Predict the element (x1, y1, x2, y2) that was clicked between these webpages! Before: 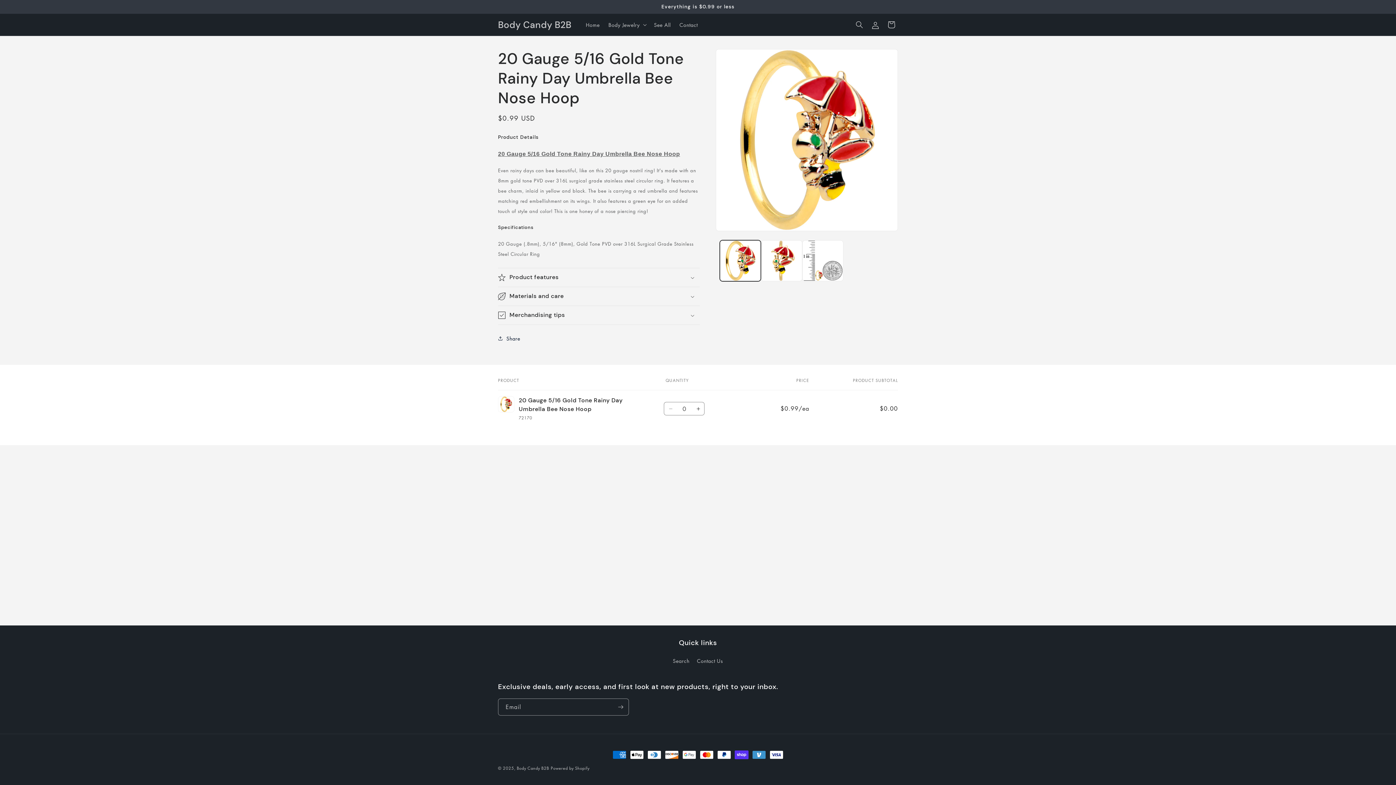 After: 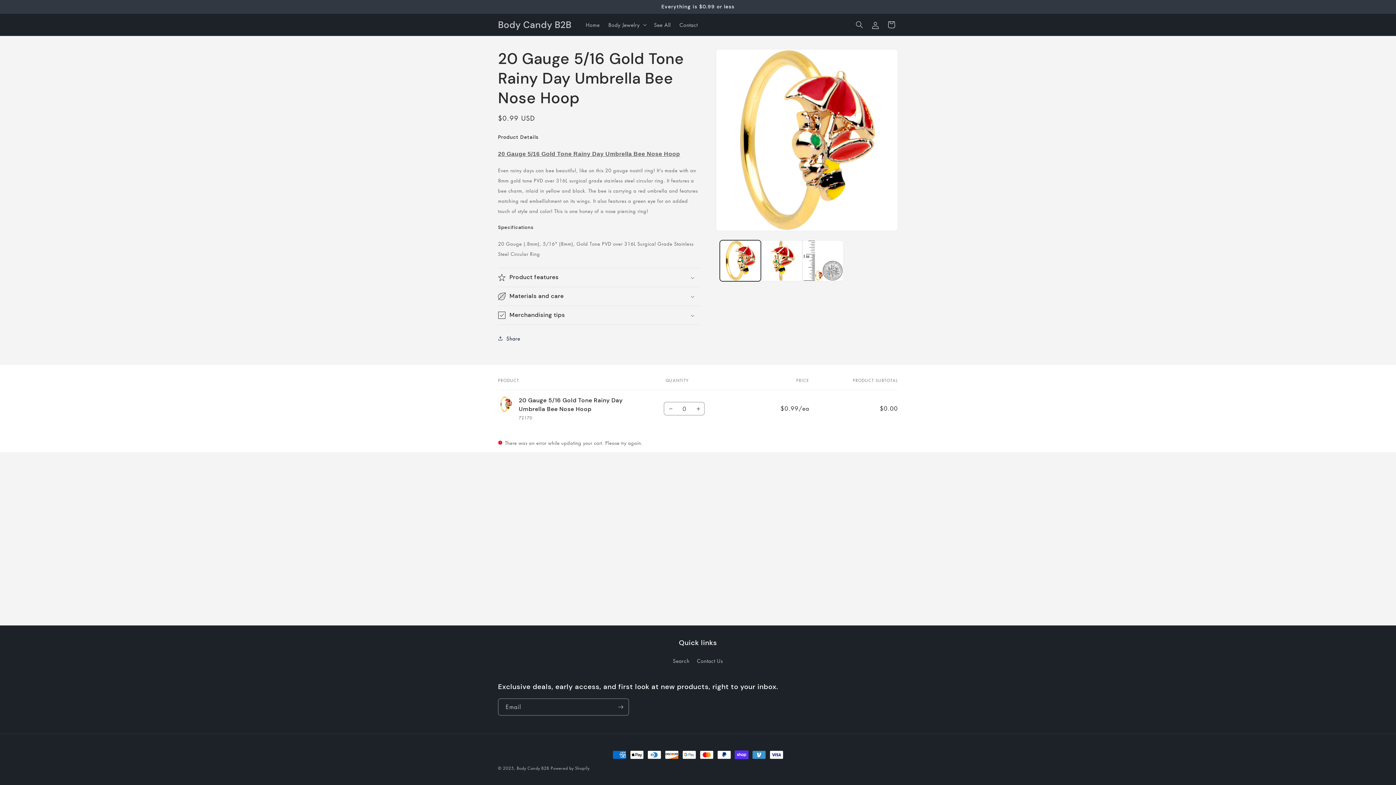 Action: bbox: (692, 402, 704, 415) label: Increase quantity for Default Title